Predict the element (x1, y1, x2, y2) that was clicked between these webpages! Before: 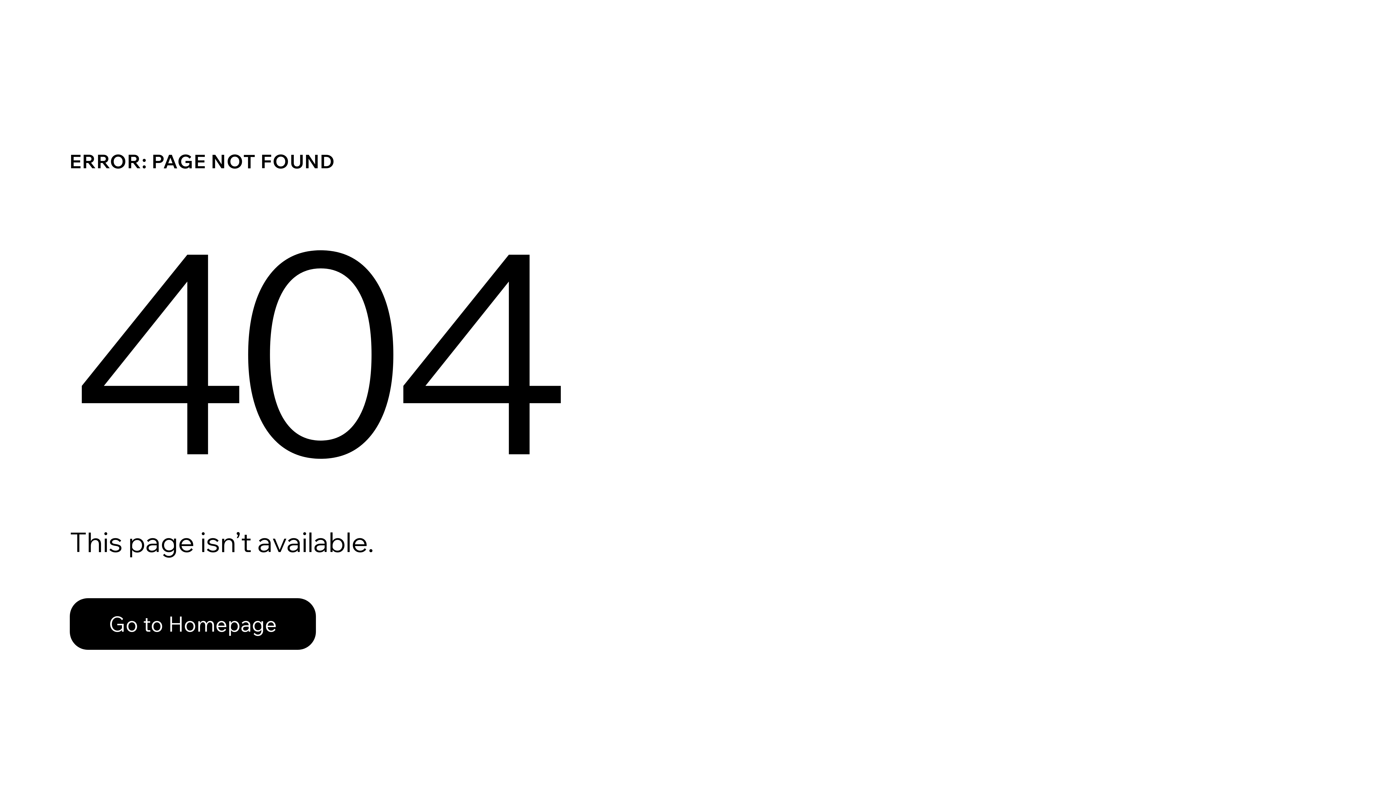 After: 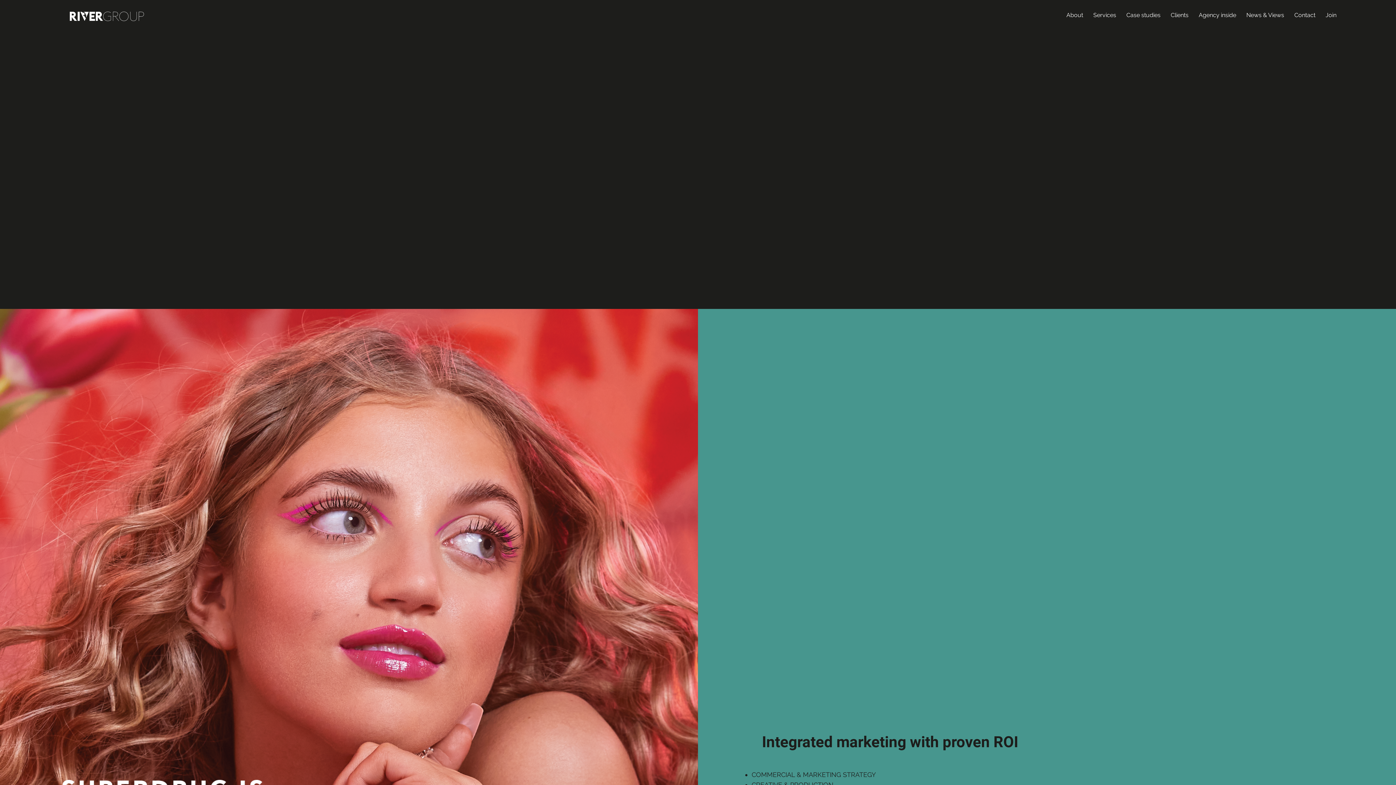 Action: bbox: (69, 598, 316, 650) label: Go to Homepage